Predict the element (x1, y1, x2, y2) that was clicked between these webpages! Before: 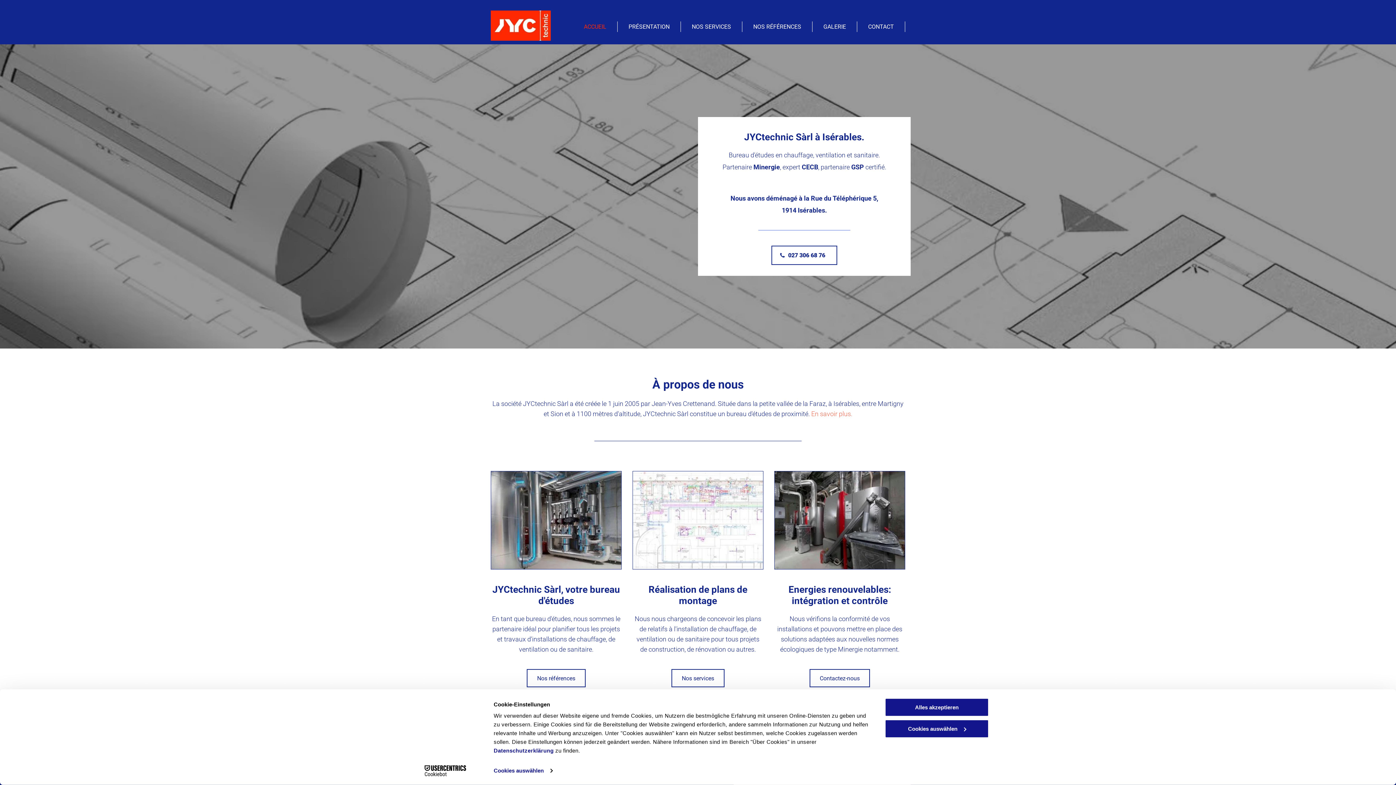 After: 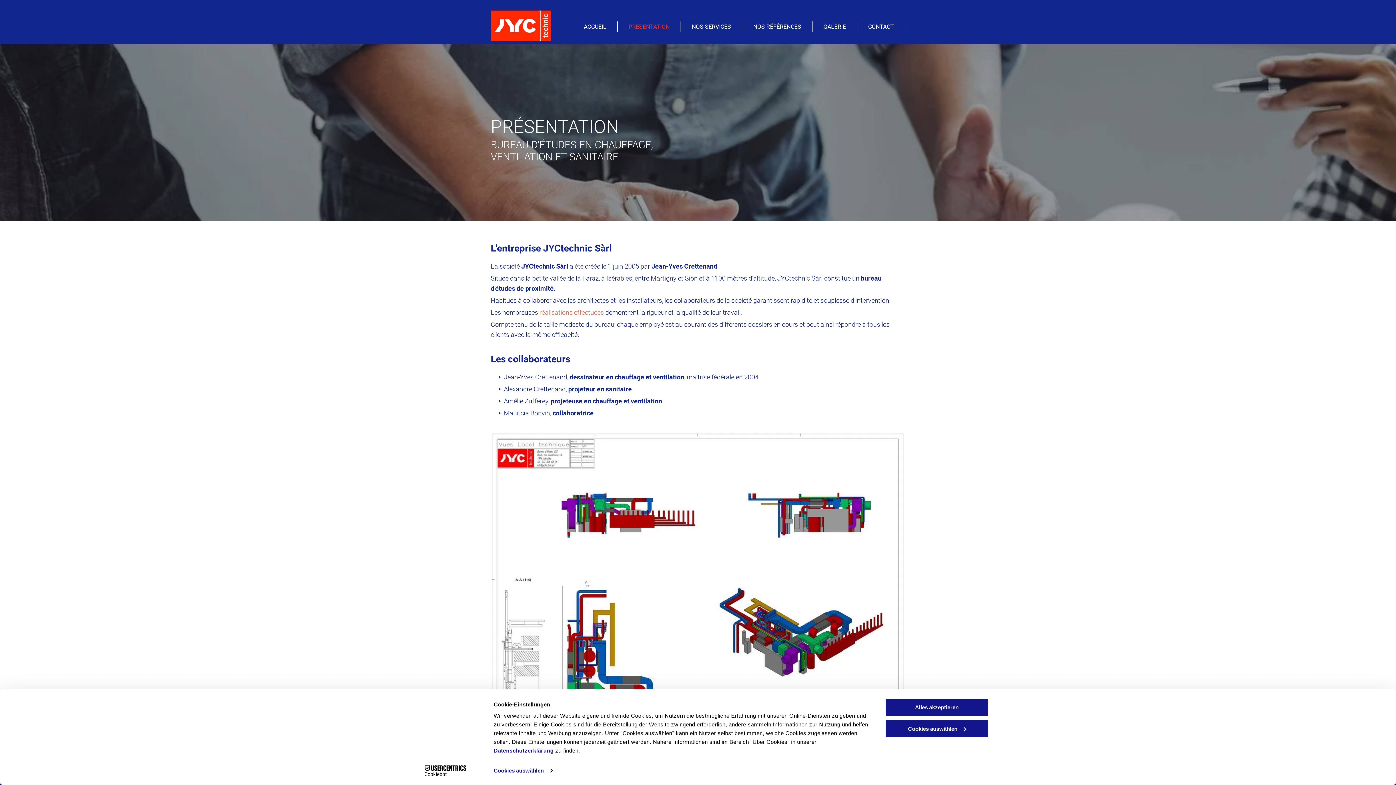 Action: label: En savoir plus bbox: (811, 410, 851, 417)